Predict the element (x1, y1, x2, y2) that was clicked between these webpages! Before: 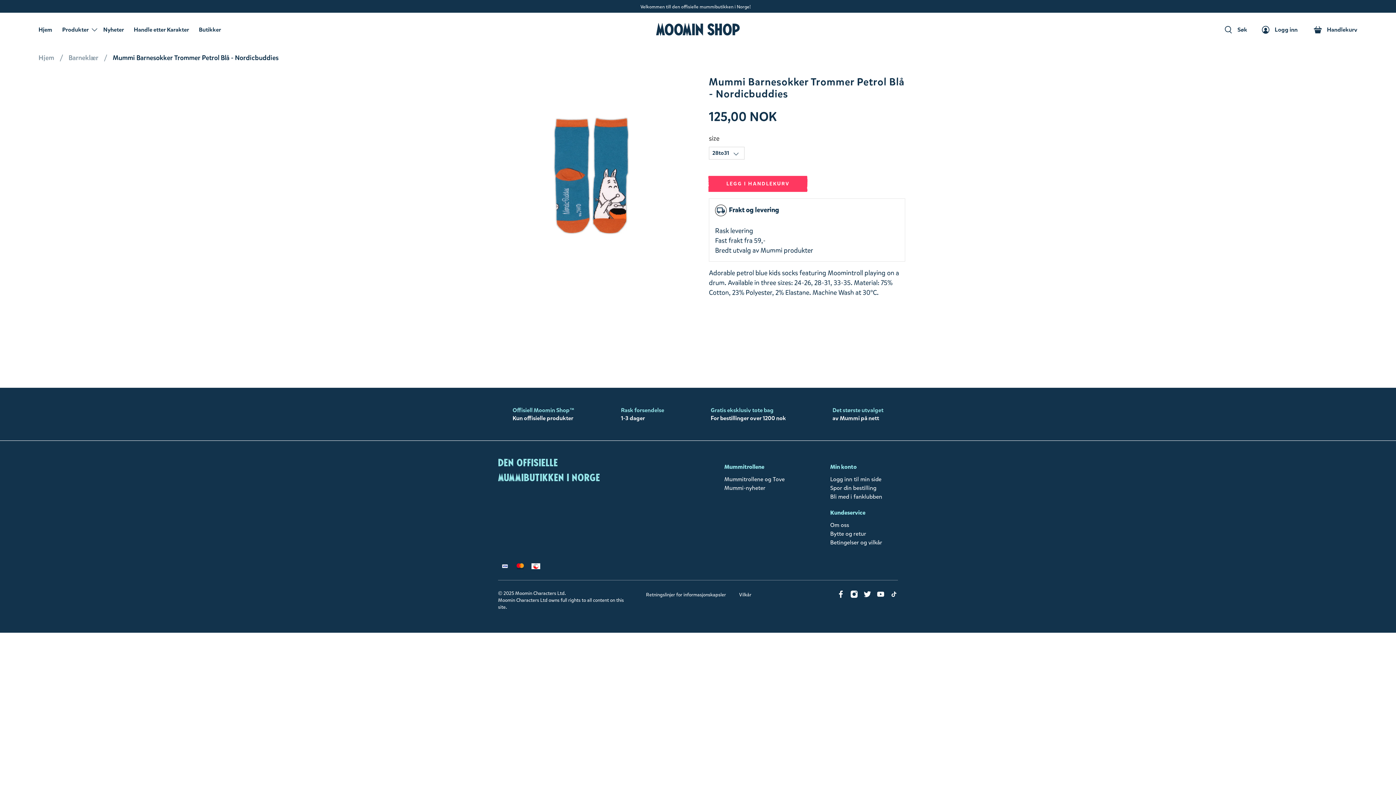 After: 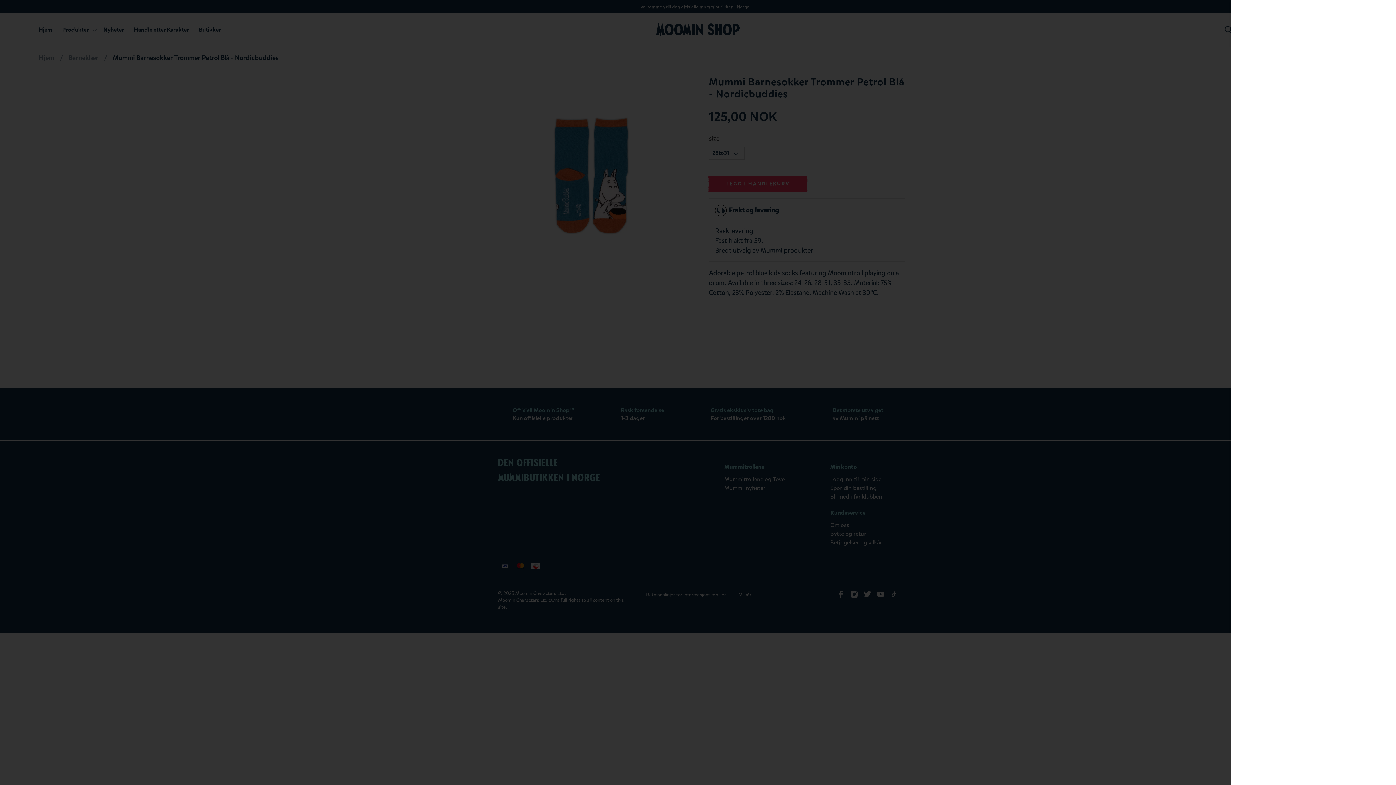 Action: label: Handlekurv bbox: (1301, 19, 1357, 40)